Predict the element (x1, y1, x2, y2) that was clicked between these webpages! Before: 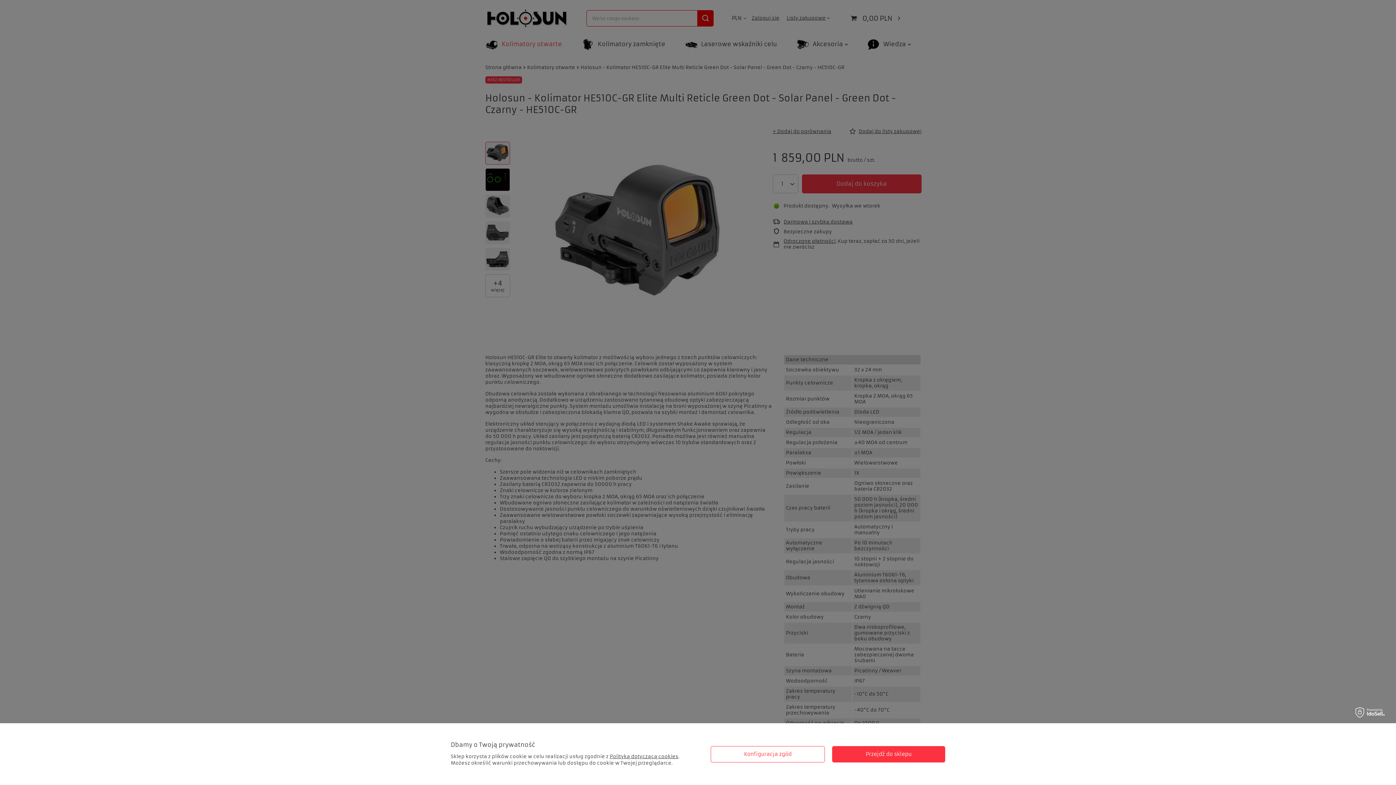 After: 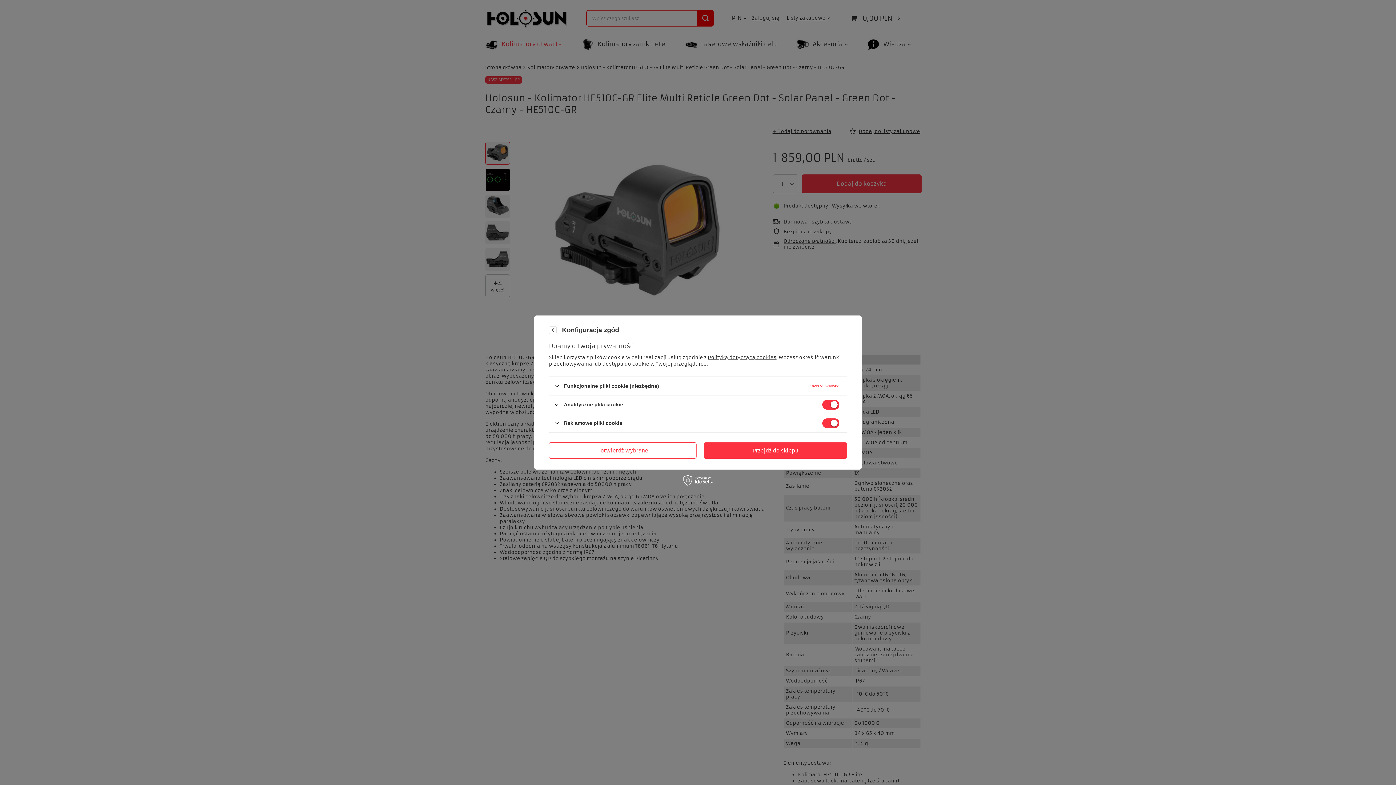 Action: bbox: (710, 746, 825, 762) label: Konfiguracja zgód